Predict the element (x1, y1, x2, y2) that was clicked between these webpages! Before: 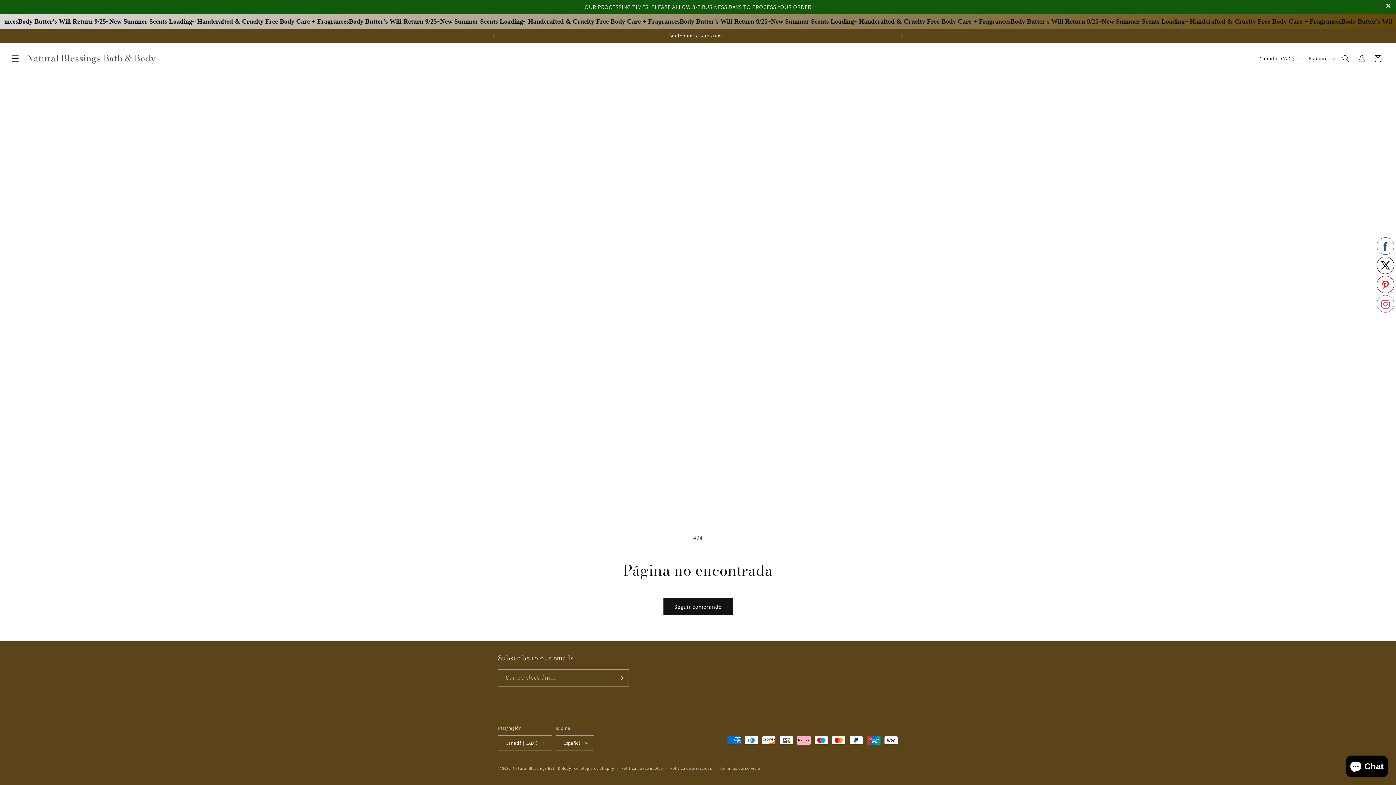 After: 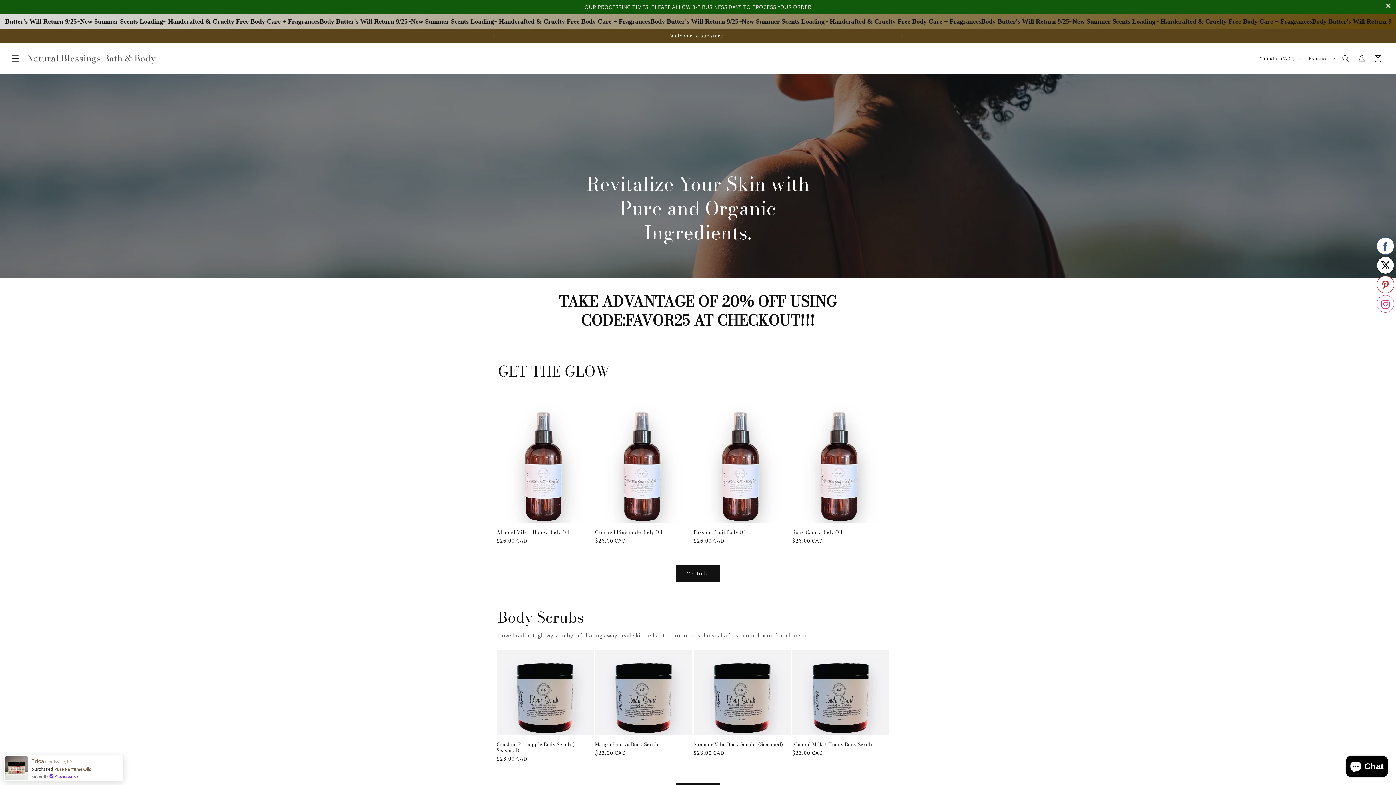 Action: label: Natural Blessings Bath & Body bbox: (24, 51, 158, 65)